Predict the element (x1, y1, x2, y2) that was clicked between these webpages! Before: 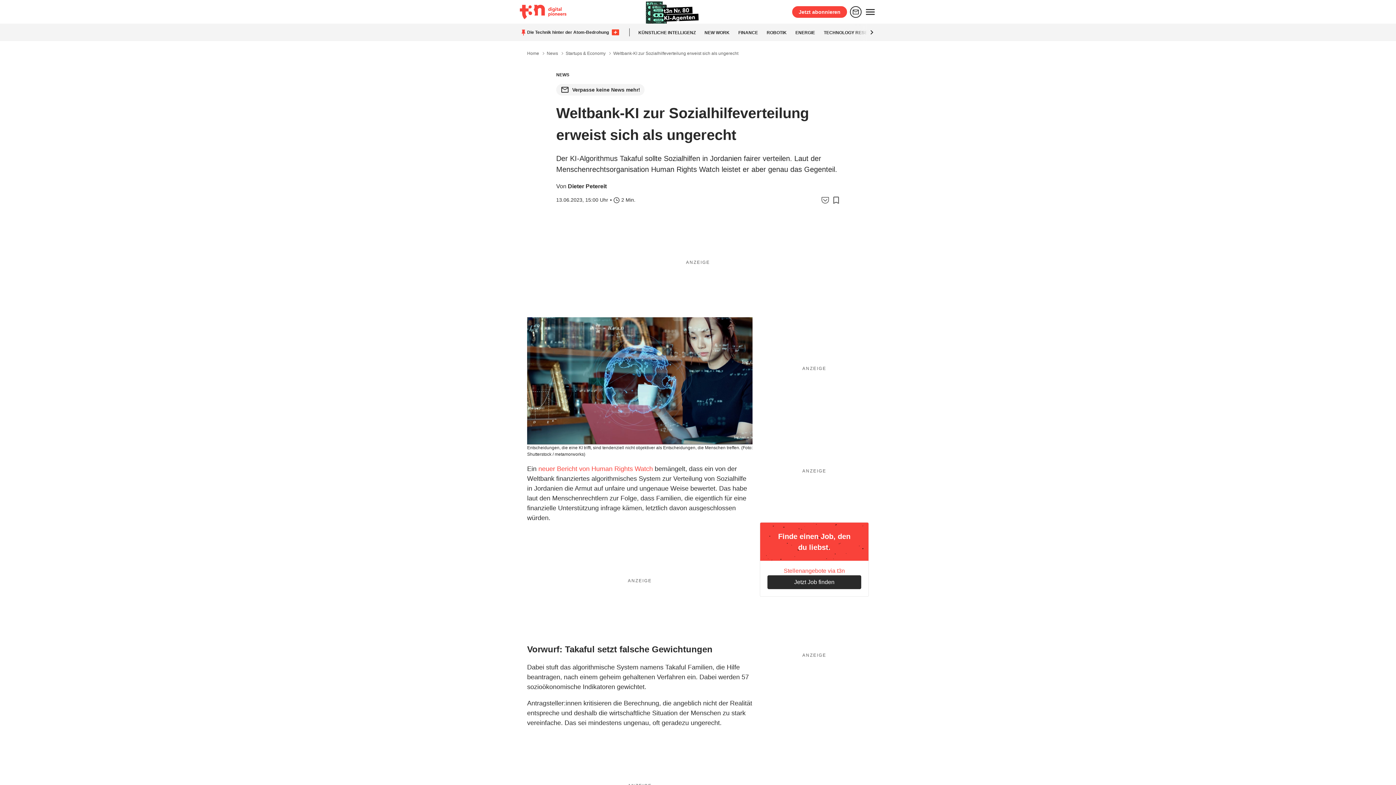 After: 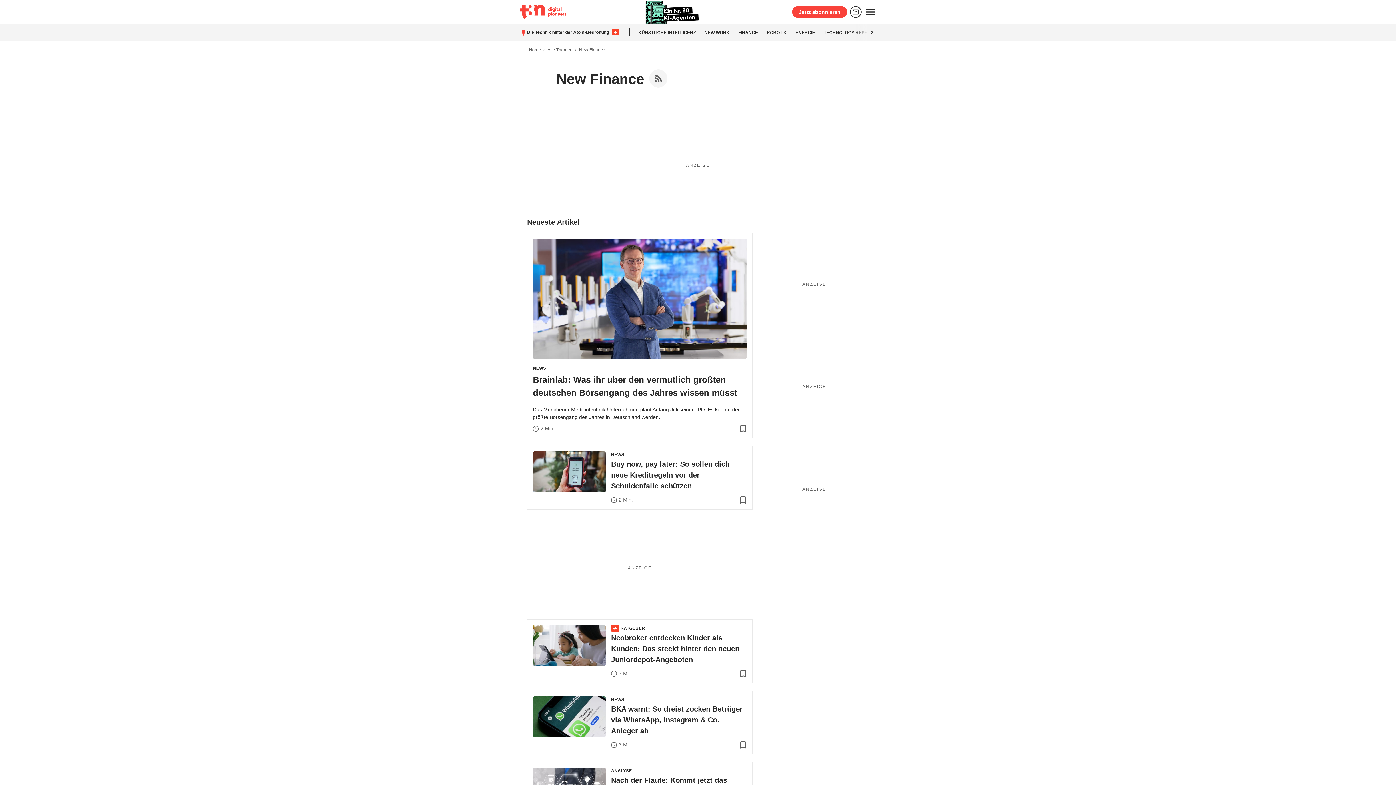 Action: label: FINANCE bbox: (738, 30, 758, 35)